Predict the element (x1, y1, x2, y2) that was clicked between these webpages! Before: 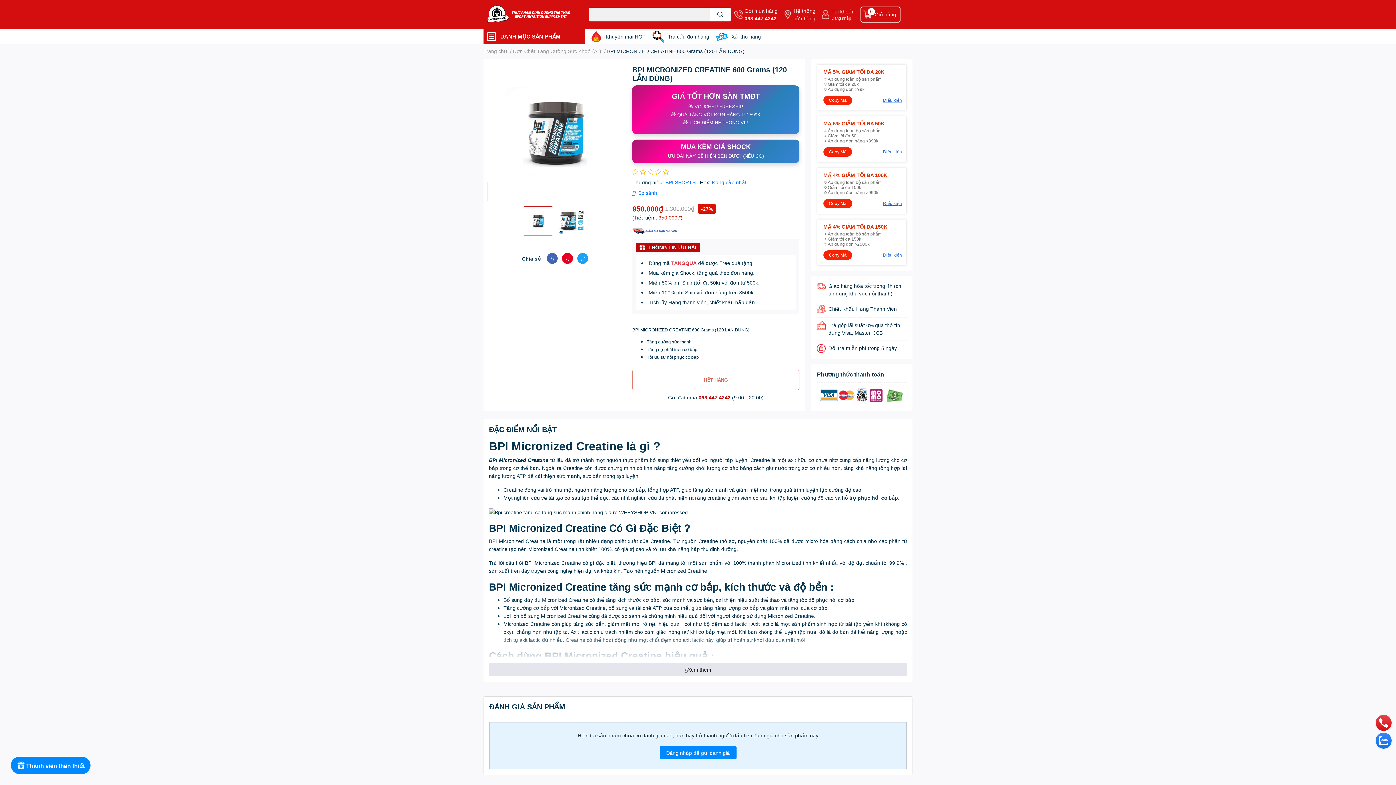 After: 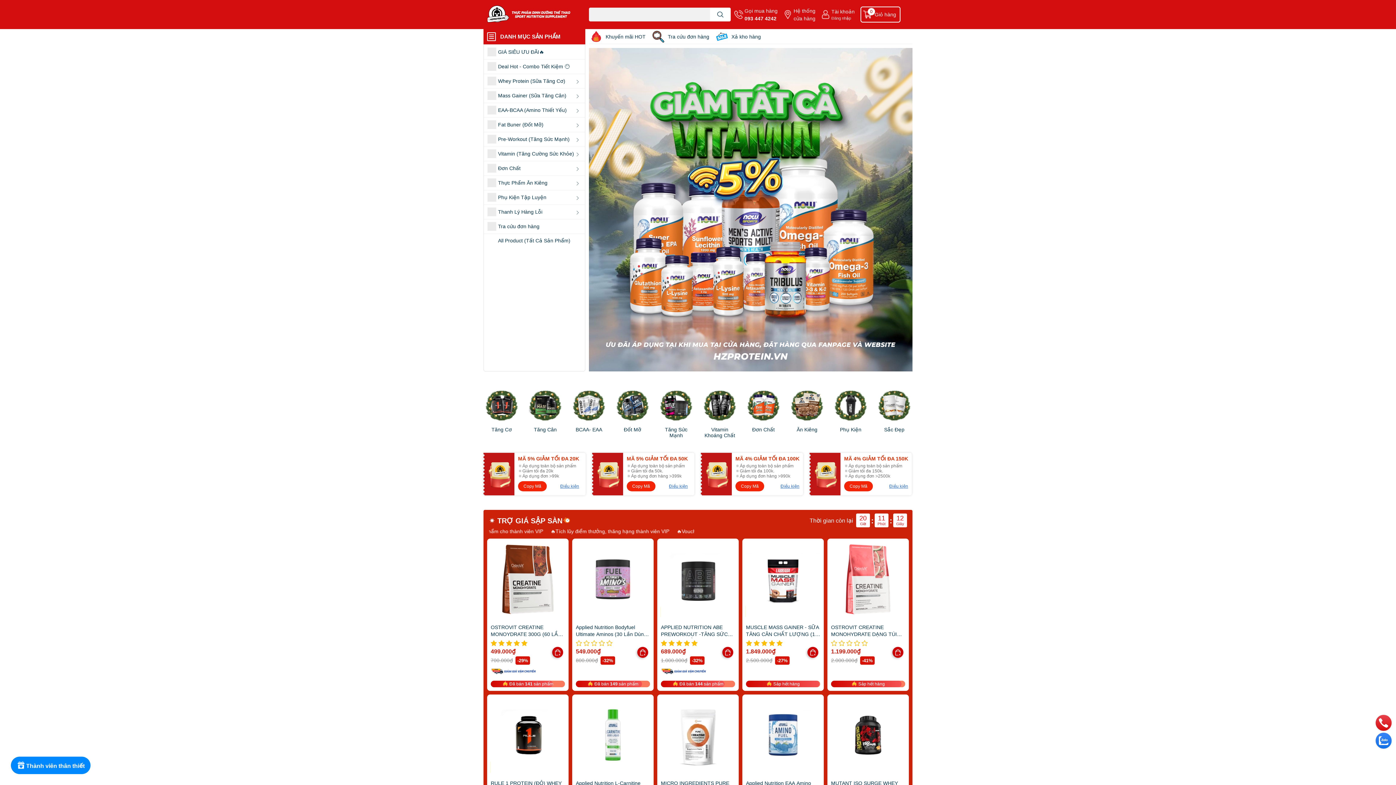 Action: bbox: (483, 3, 573, 25)